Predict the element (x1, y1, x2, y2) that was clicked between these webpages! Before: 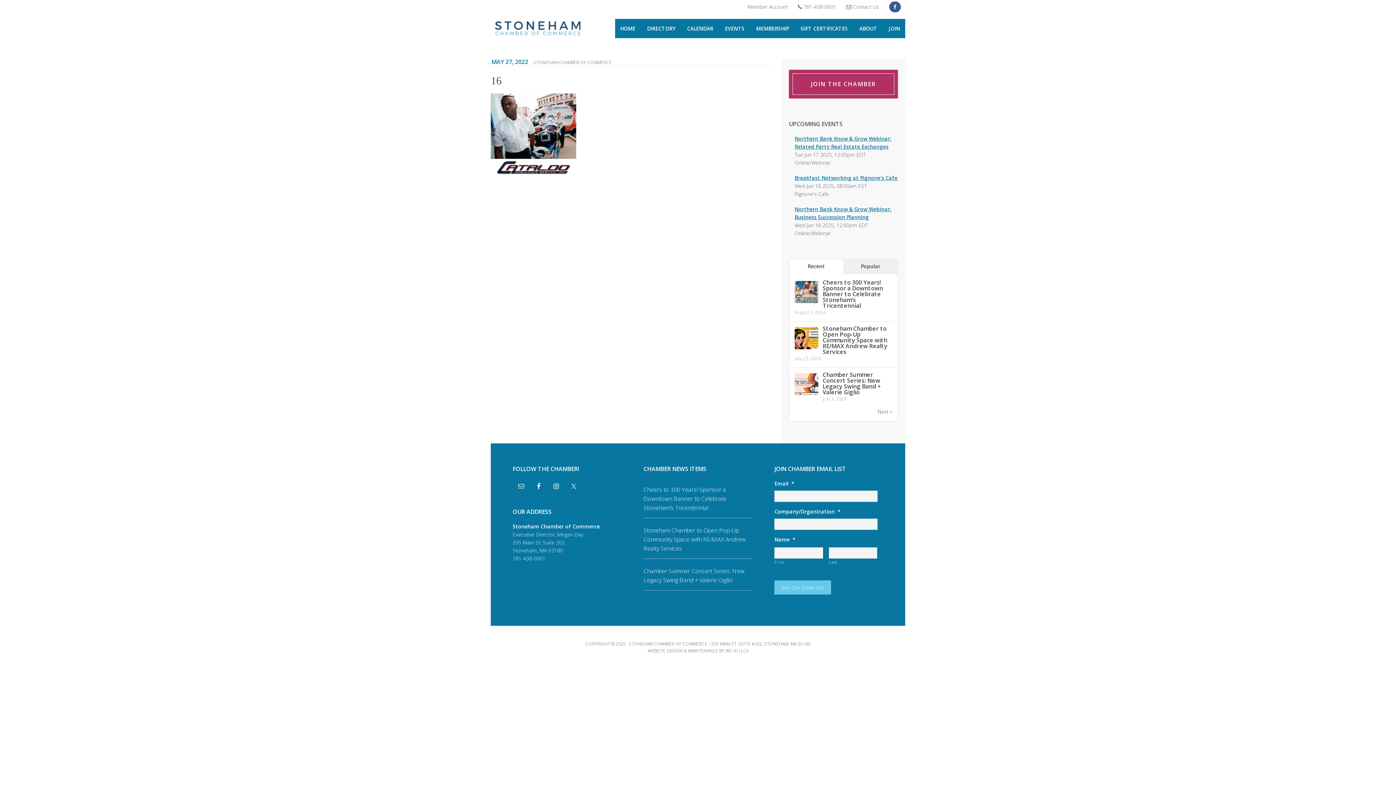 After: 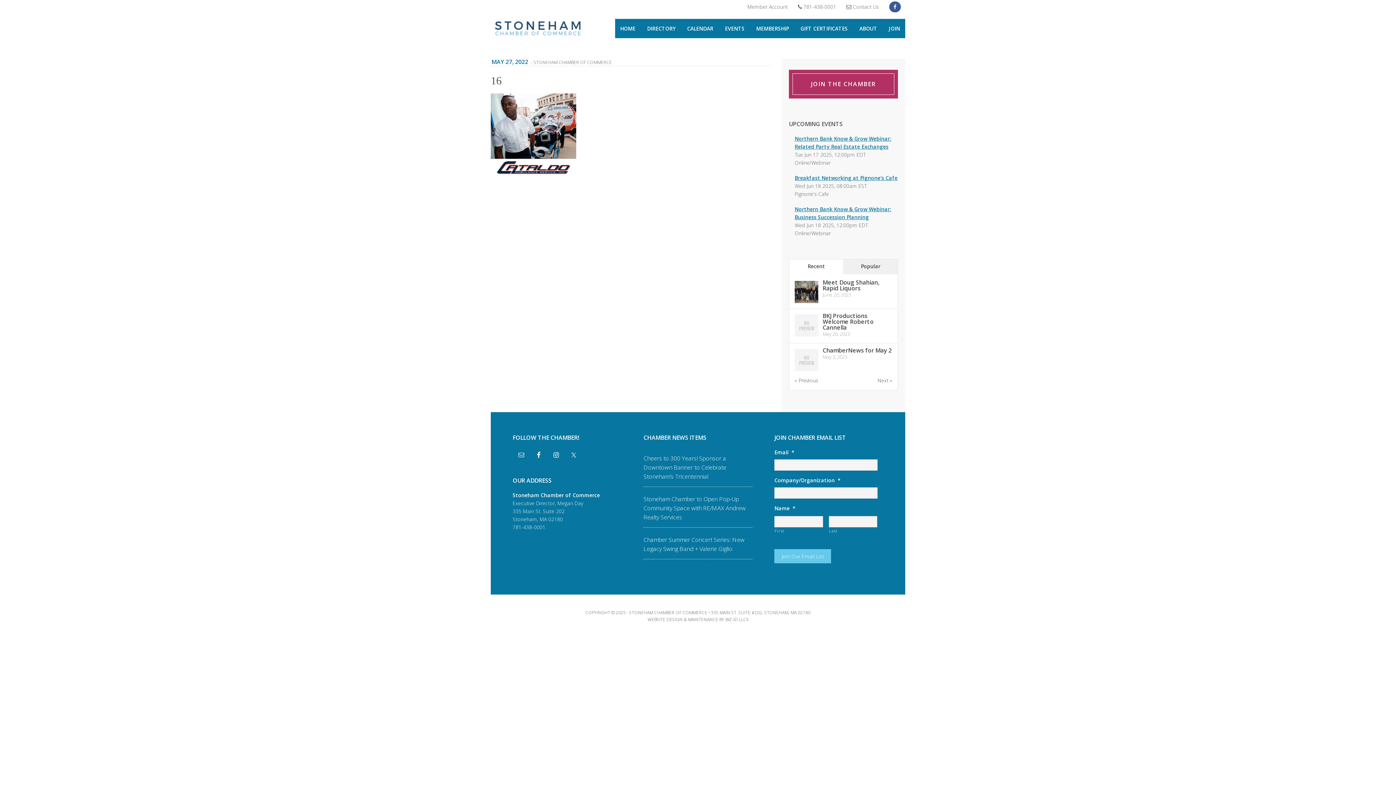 Action: label: Next » bbox: (877, 408, 892, 416)